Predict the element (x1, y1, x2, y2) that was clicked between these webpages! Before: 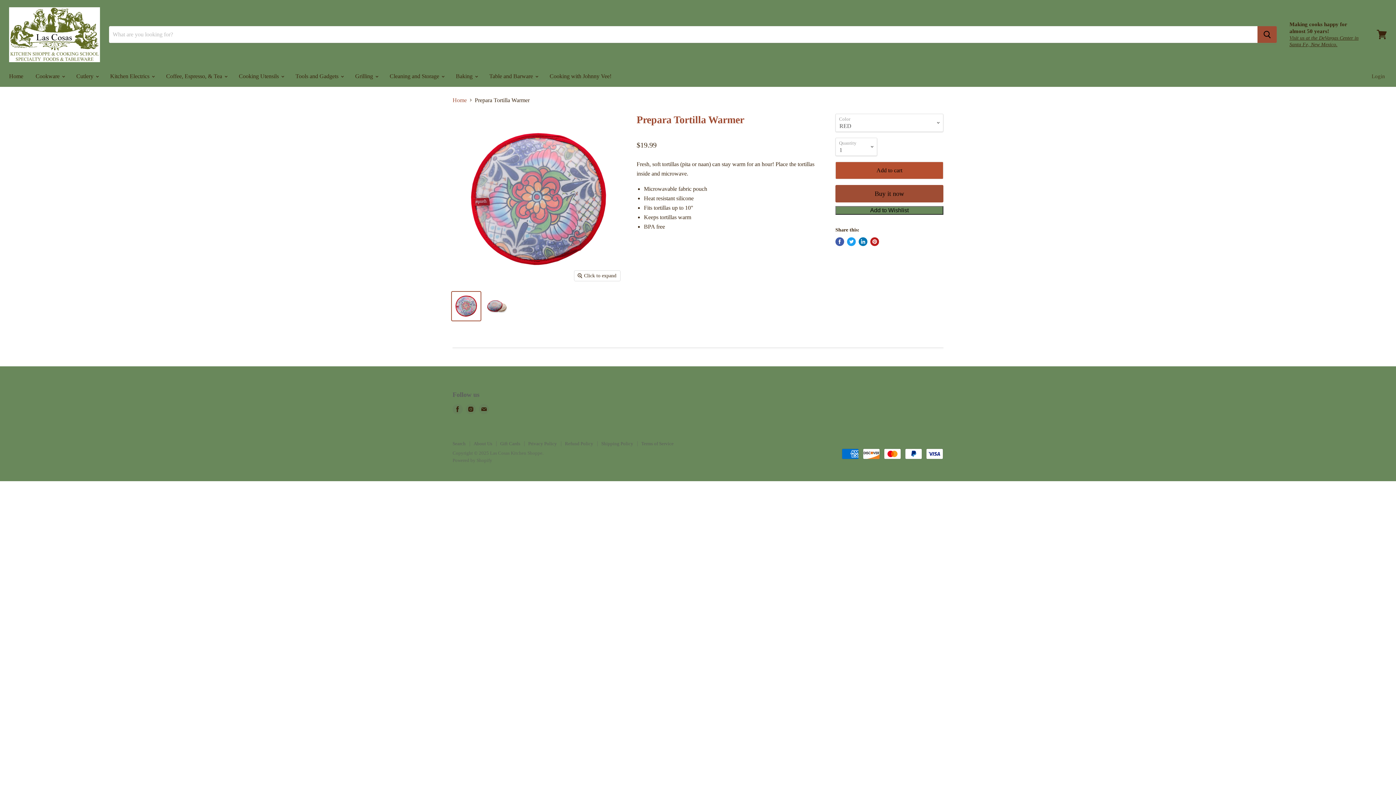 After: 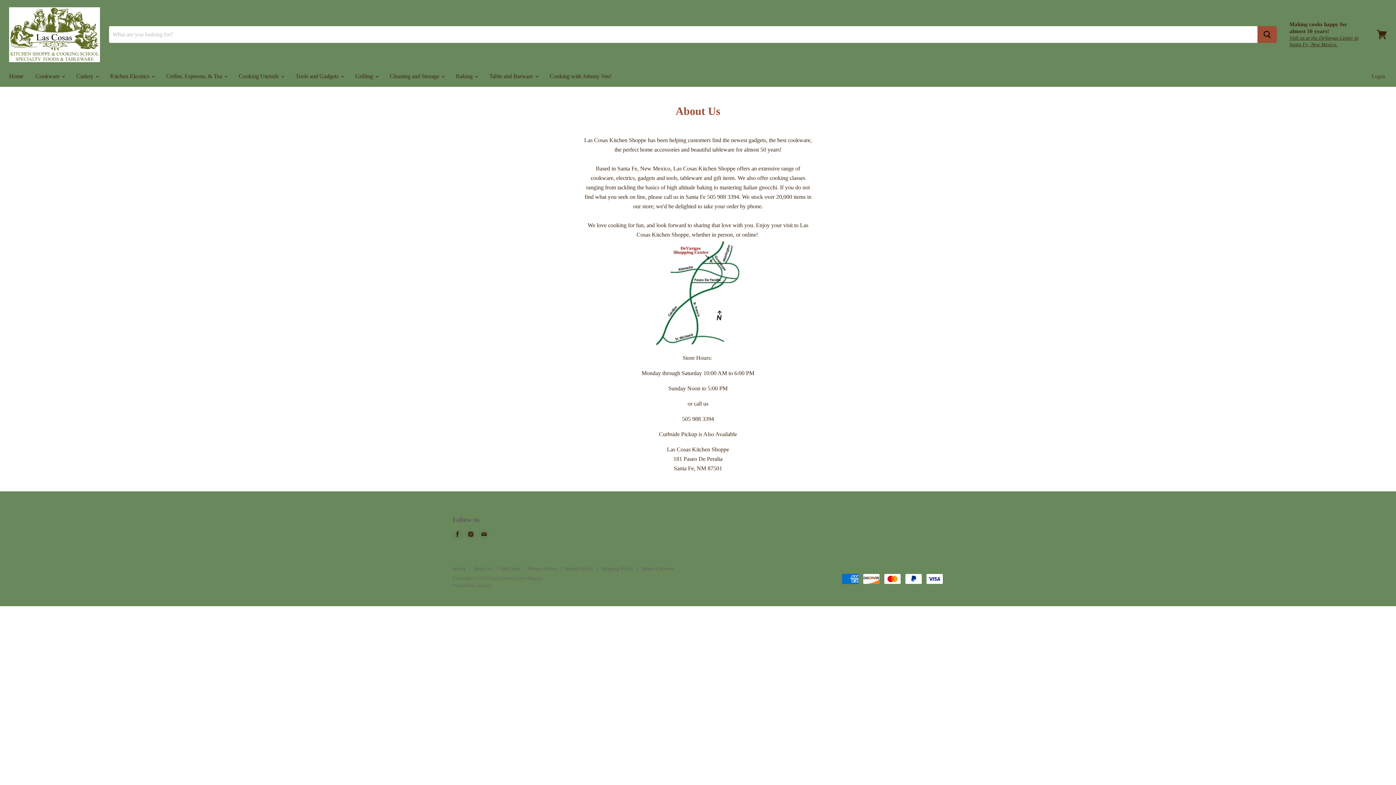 Action: label: About Us bbox: (473, 441, 492, 446)